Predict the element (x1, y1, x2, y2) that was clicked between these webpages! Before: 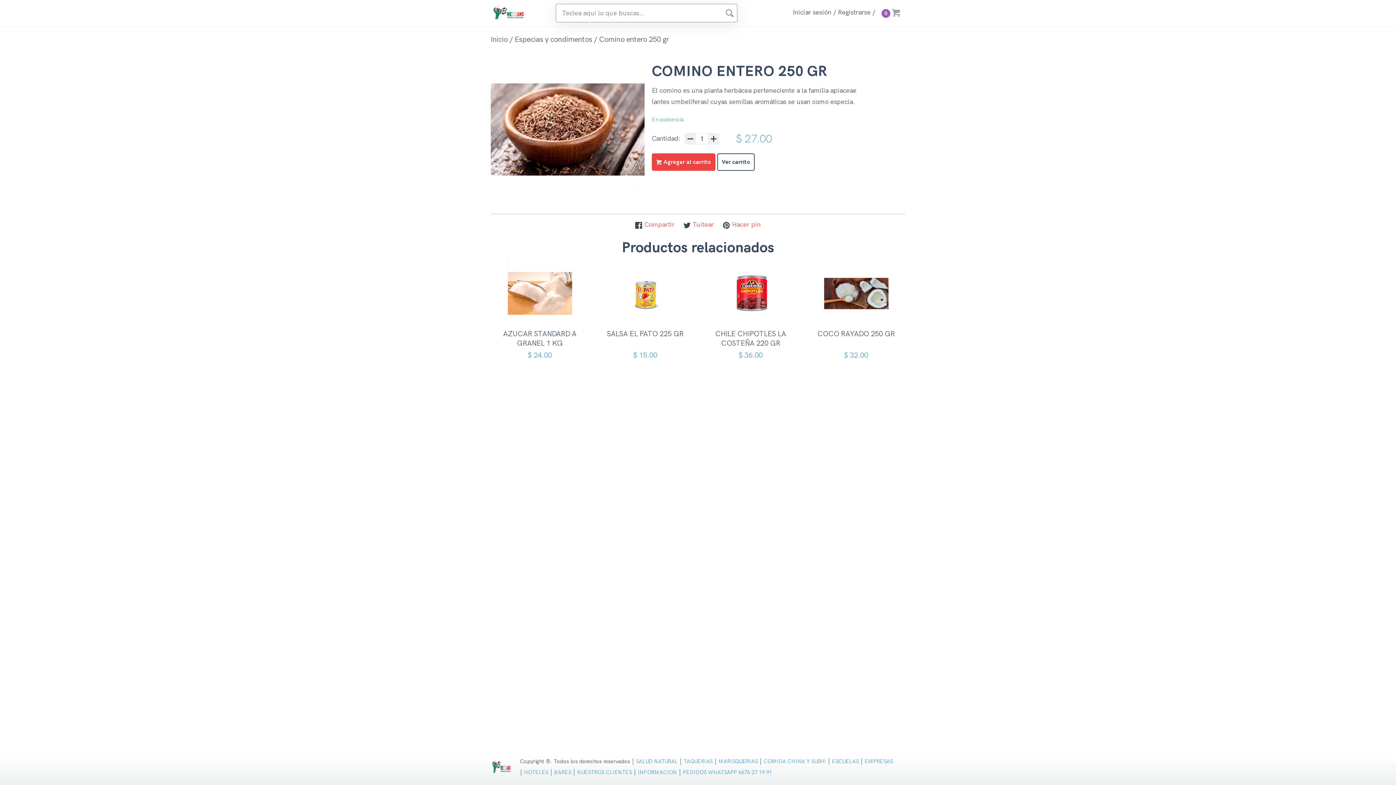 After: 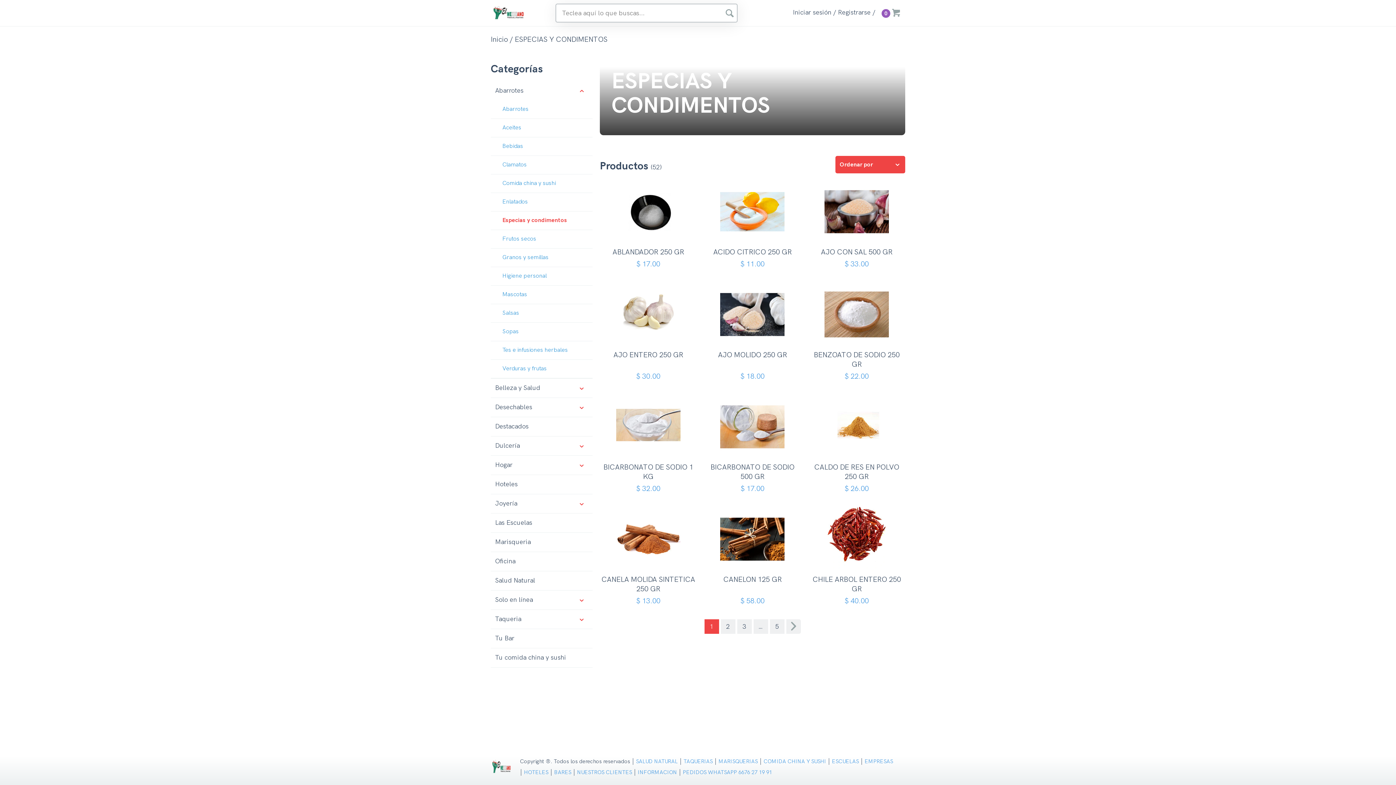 Action: label: Especias y condimentos bbox: (514, 35, 592, 44)